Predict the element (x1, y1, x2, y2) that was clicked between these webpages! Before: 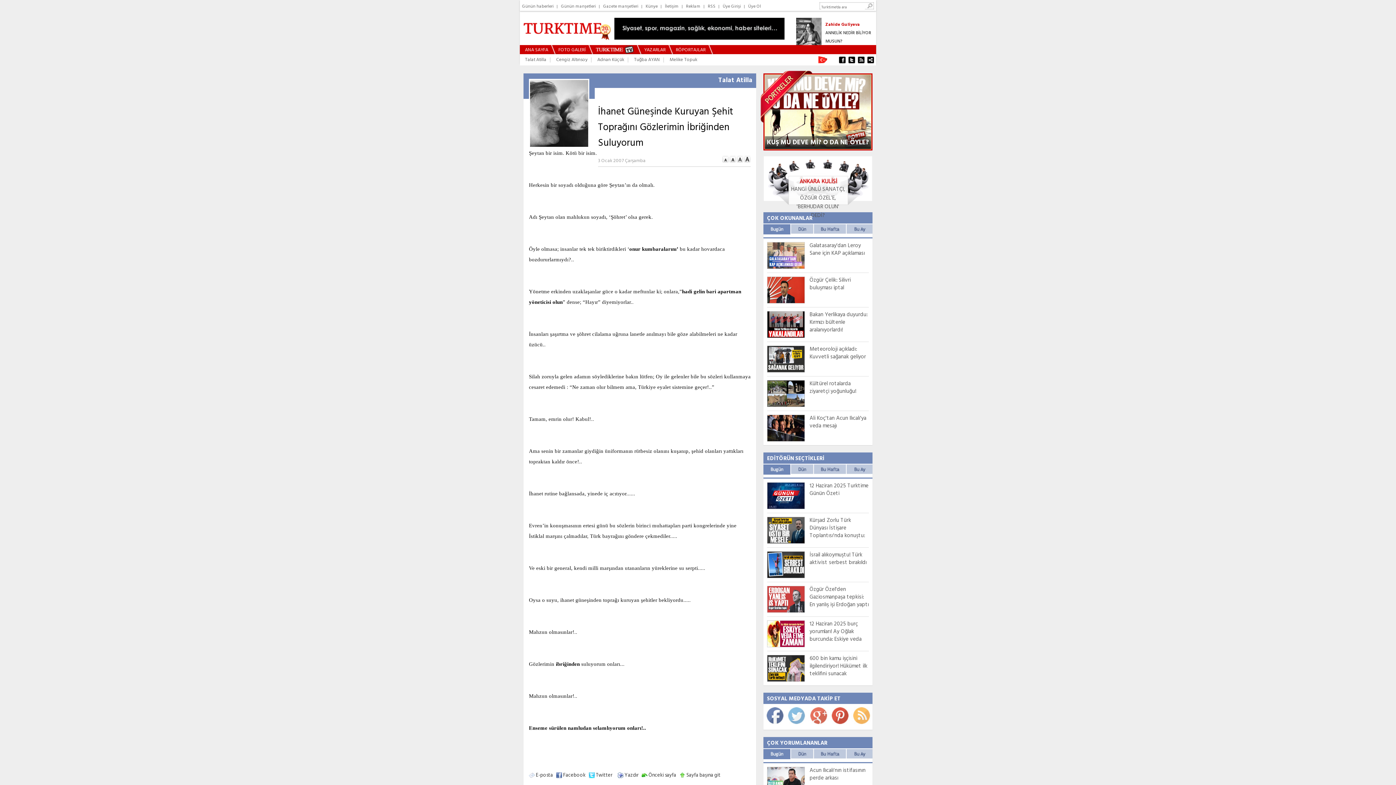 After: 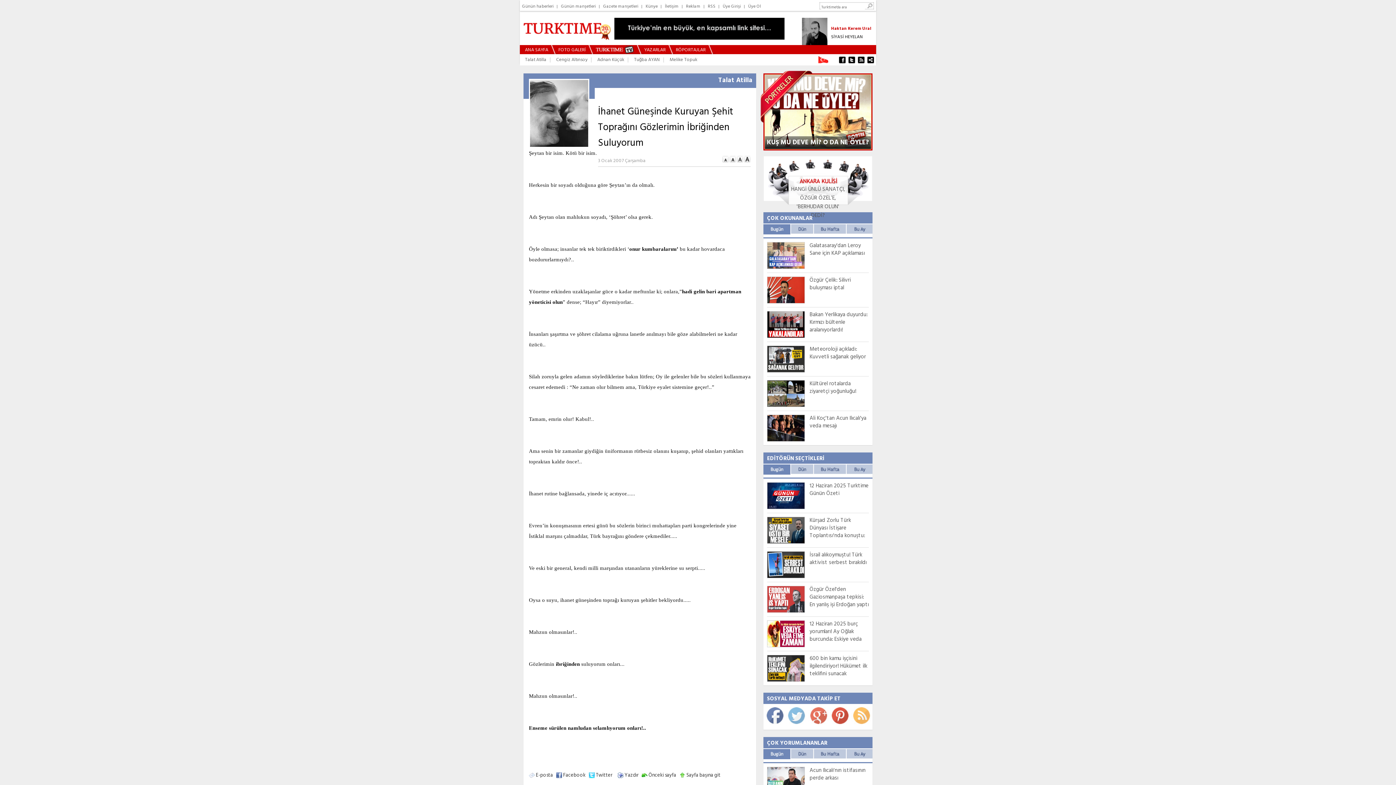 Action: bbox: (679, 771, 720, 780) label:  Sayfa başına git